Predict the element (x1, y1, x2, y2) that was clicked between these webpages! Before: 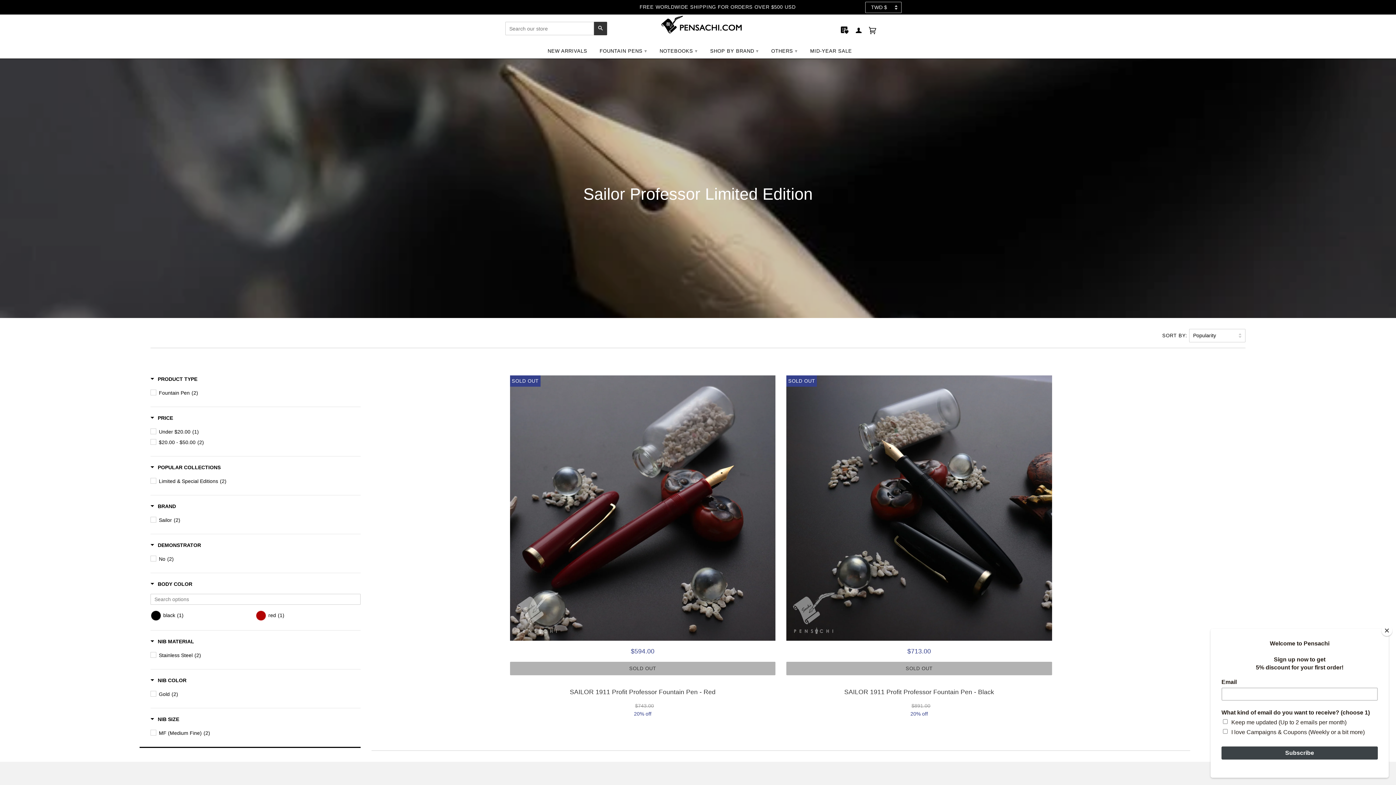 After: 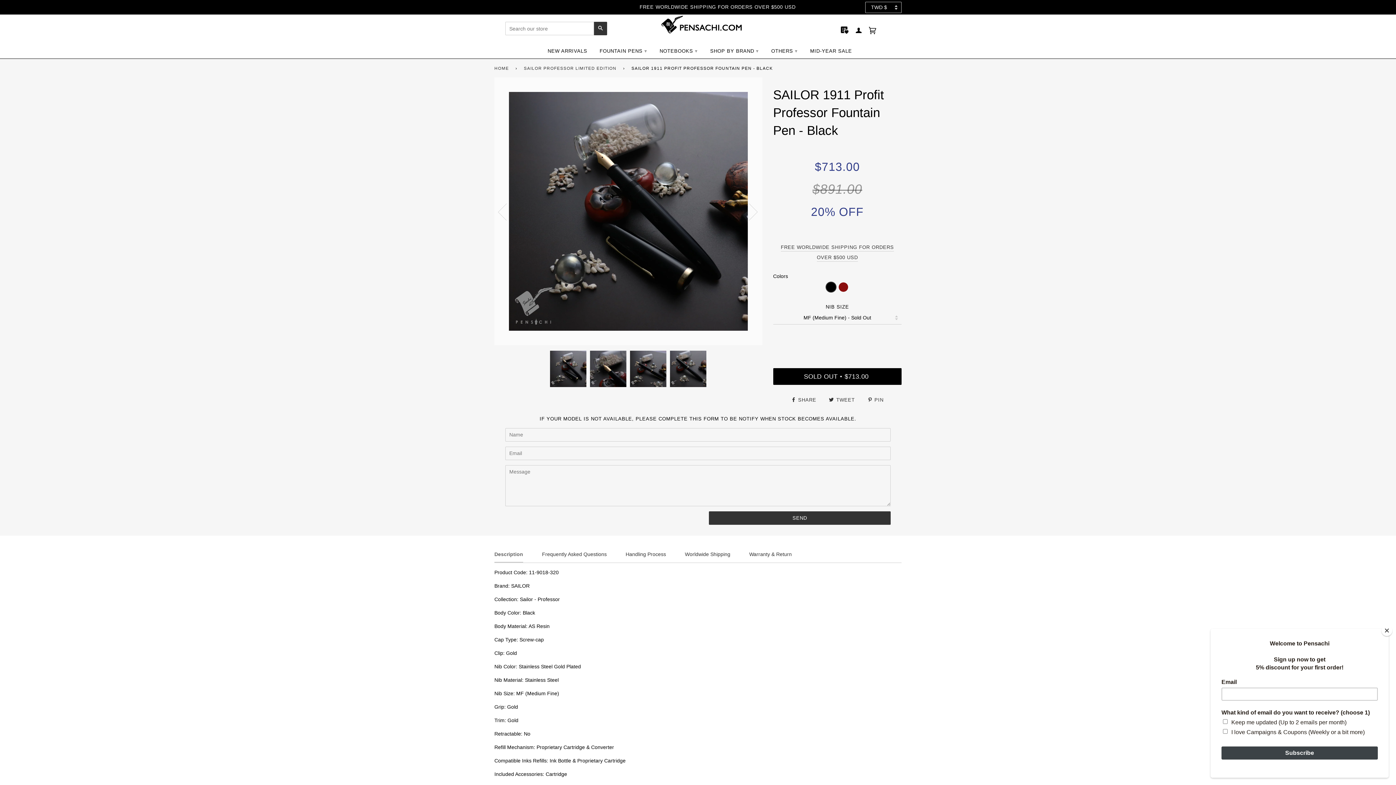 Action: bbox: (786, 375, 1052, 641) label: SOLD OUT